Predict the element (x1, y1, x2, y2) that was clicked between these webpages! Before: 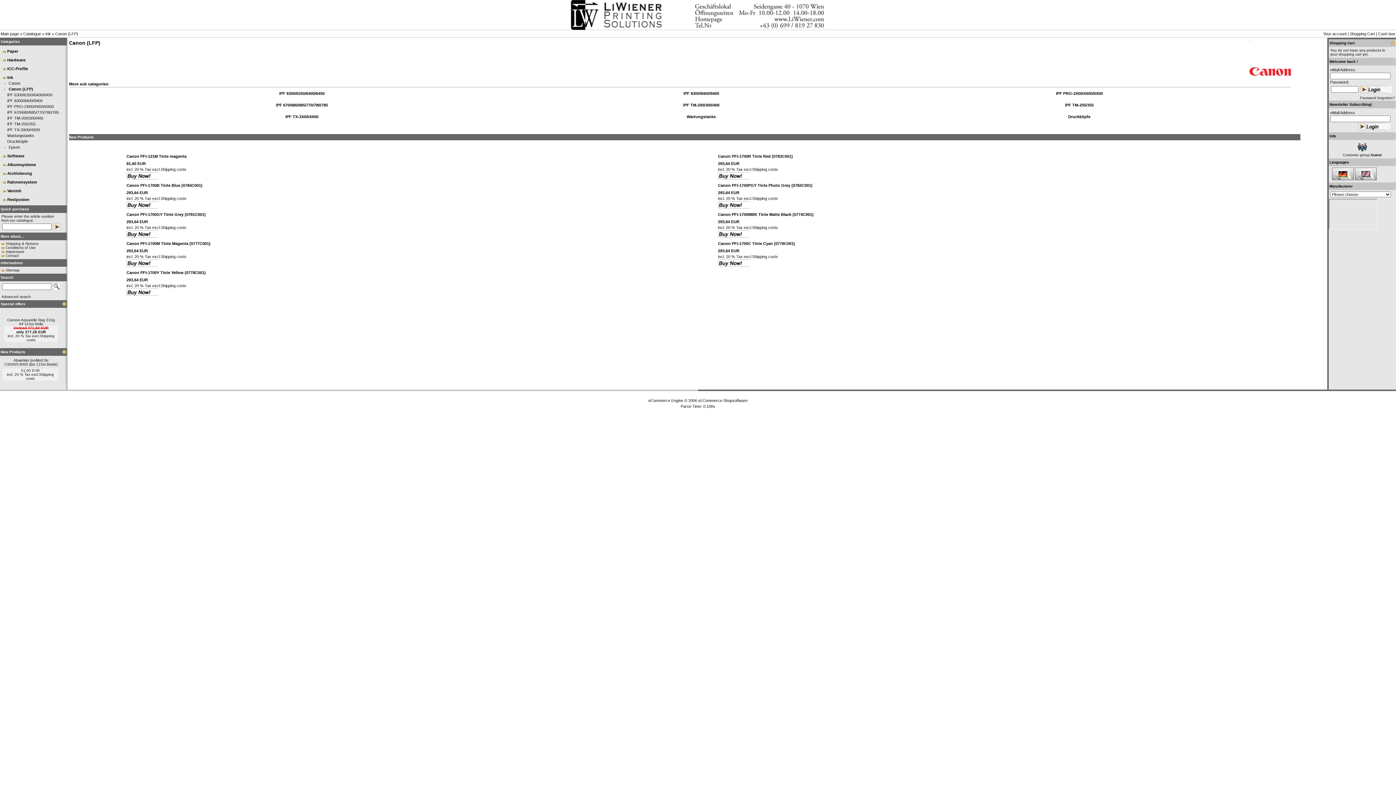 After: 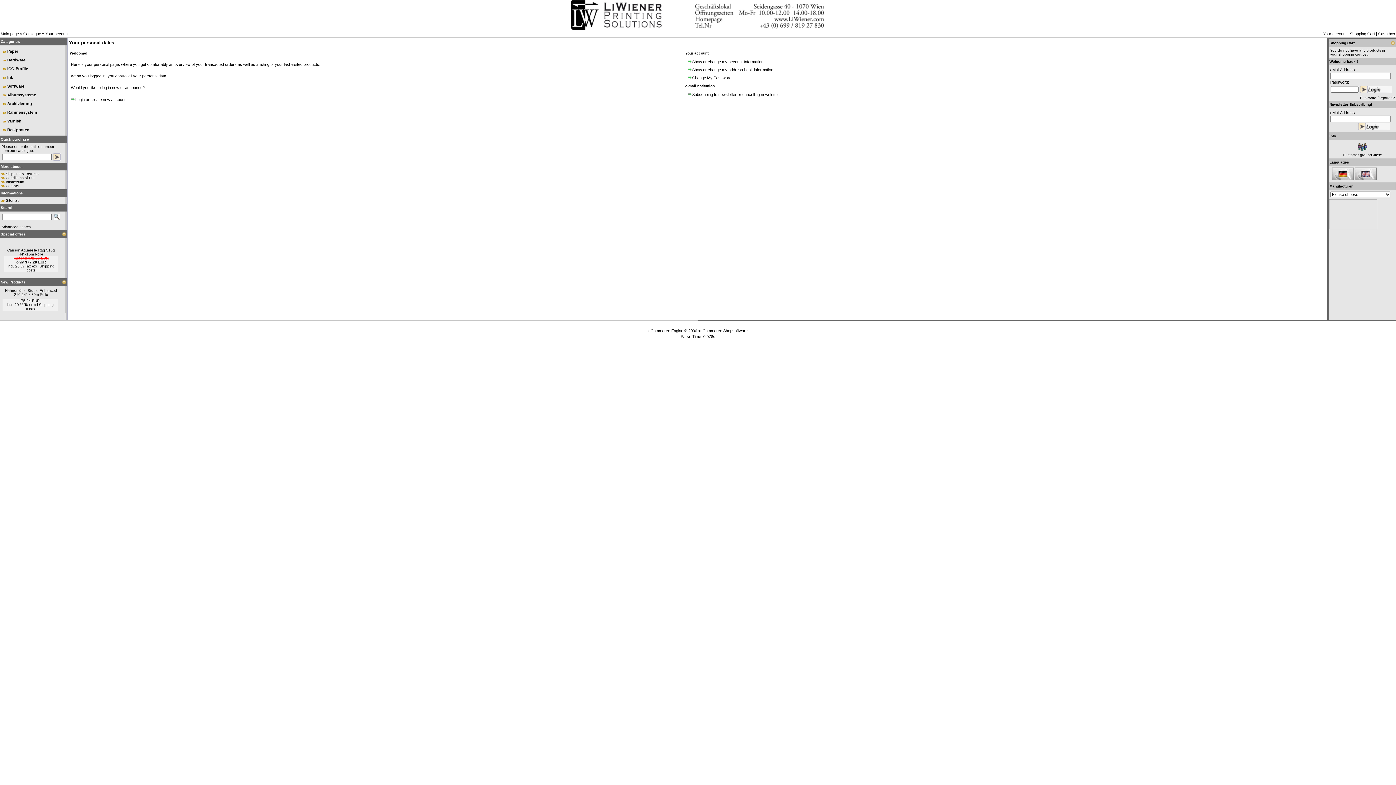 Action: label: Your account bbox: (1323, 31, 1346, 36)